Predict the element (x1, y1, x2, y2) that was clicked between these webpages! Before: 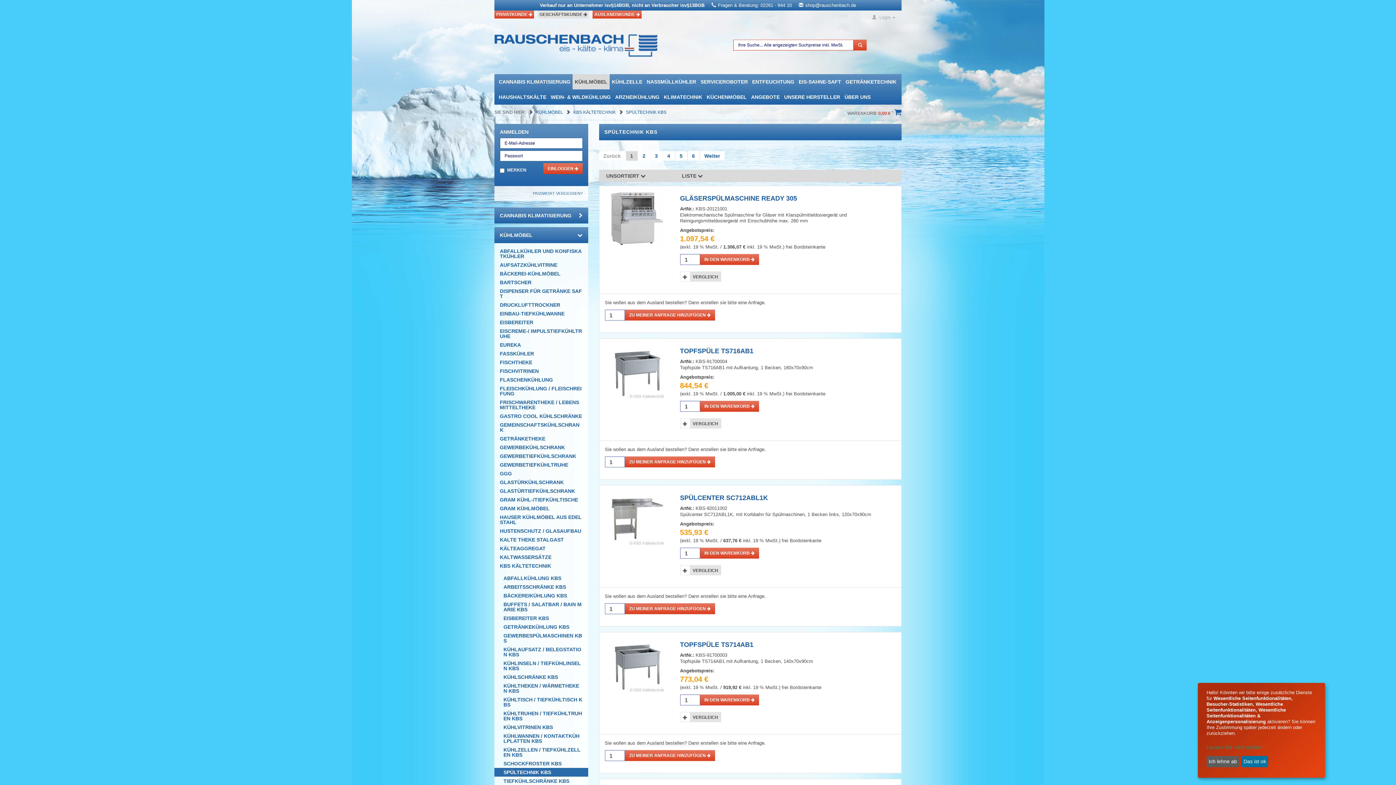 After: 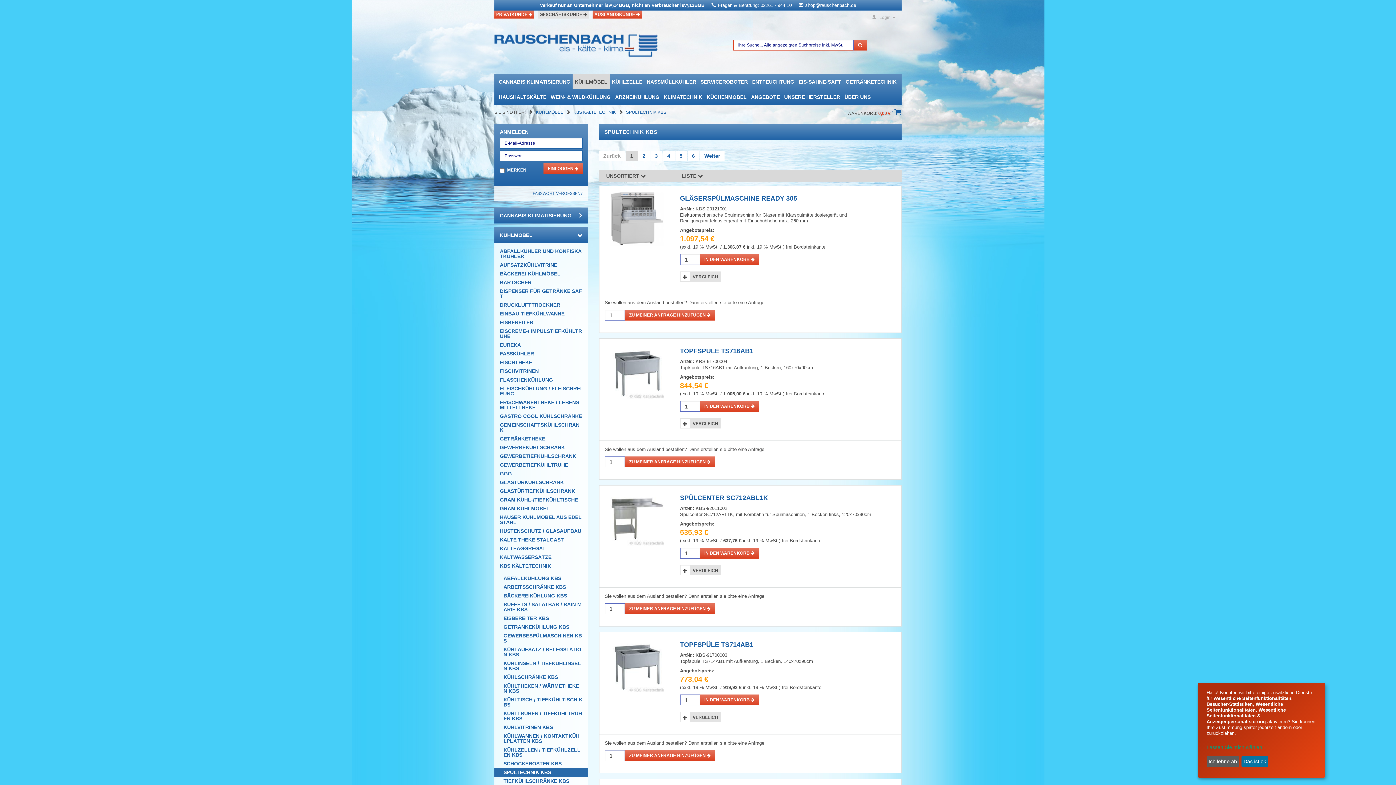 Action: label: VERGLEICH bbox: (690, 271, 721, 281)